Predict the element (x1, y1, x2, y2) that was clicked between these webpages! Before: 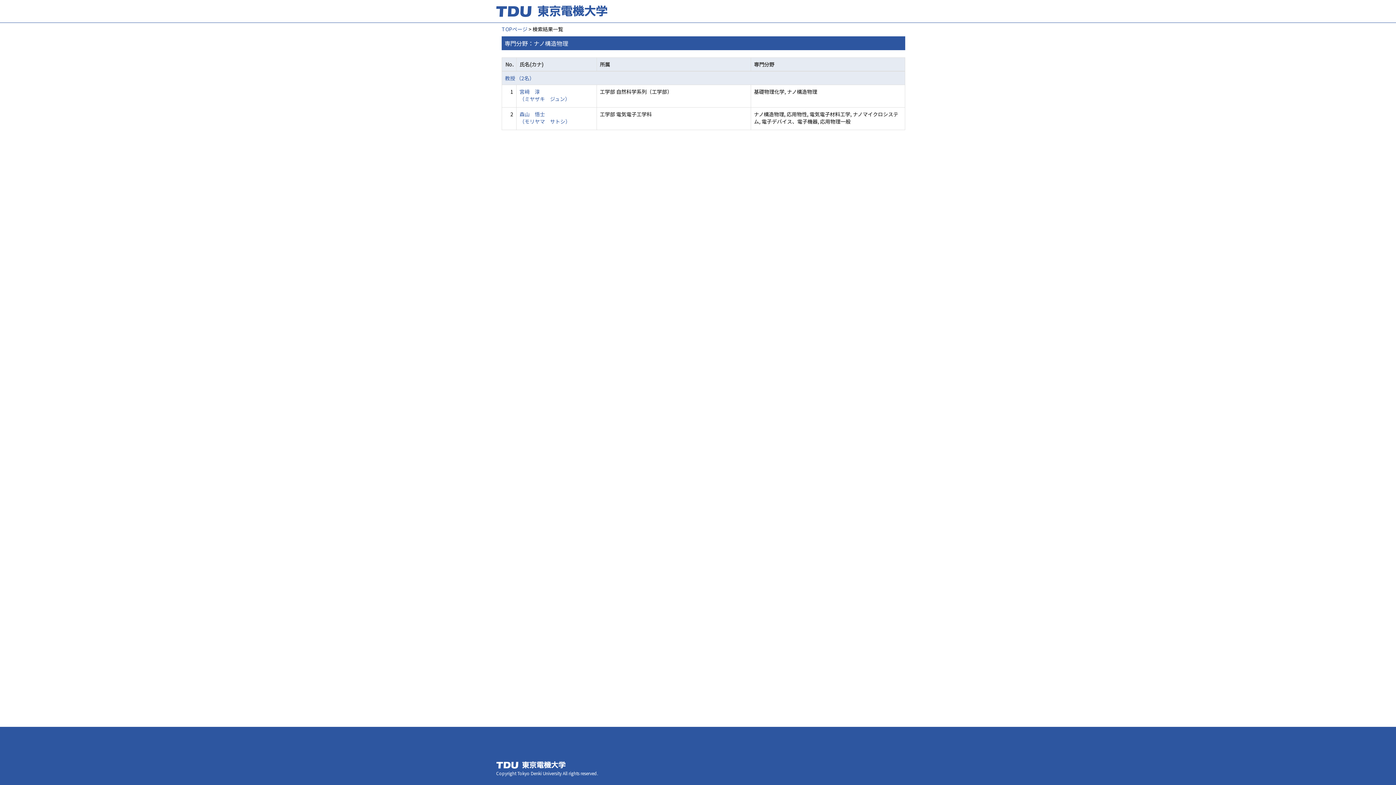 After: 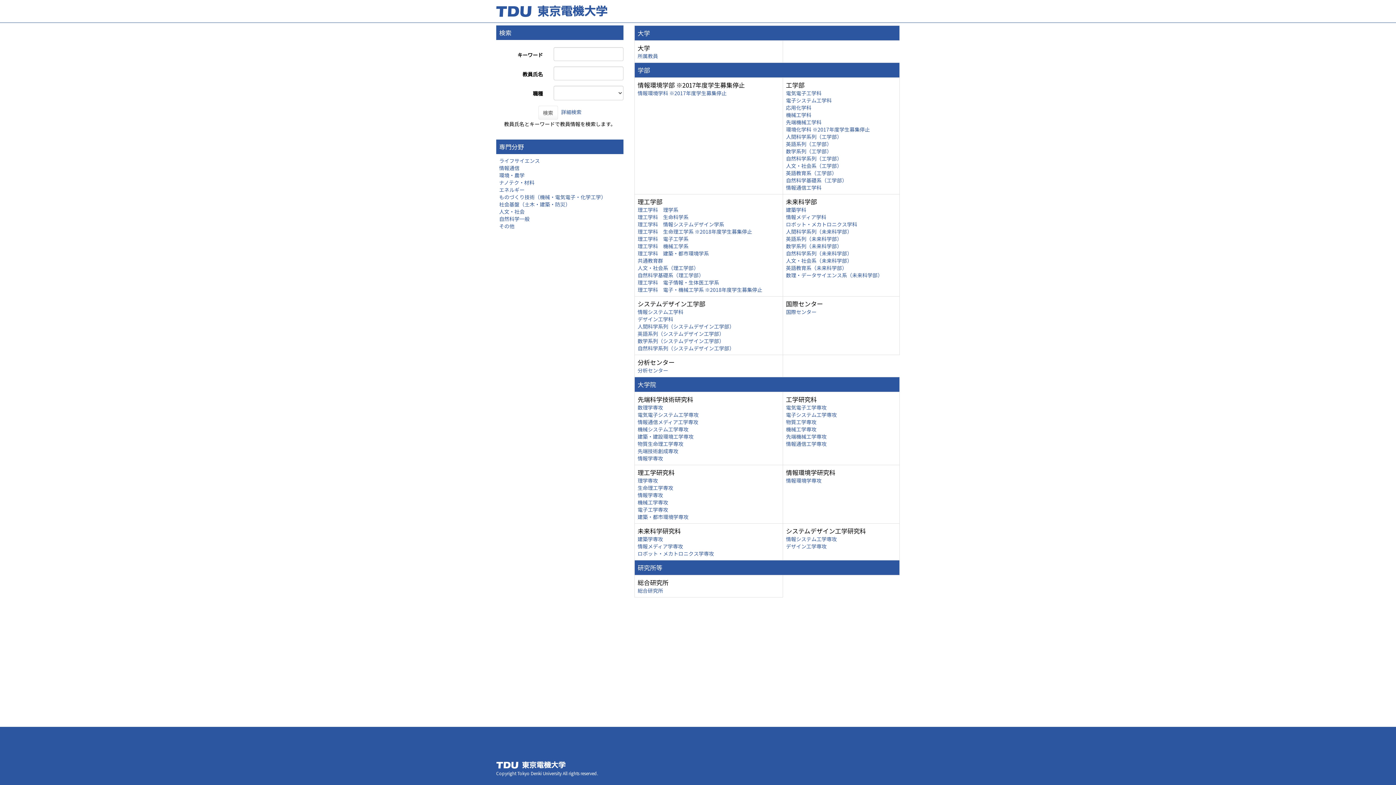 Action: bbox: (501, 25, 527, 32) label: TOPページ